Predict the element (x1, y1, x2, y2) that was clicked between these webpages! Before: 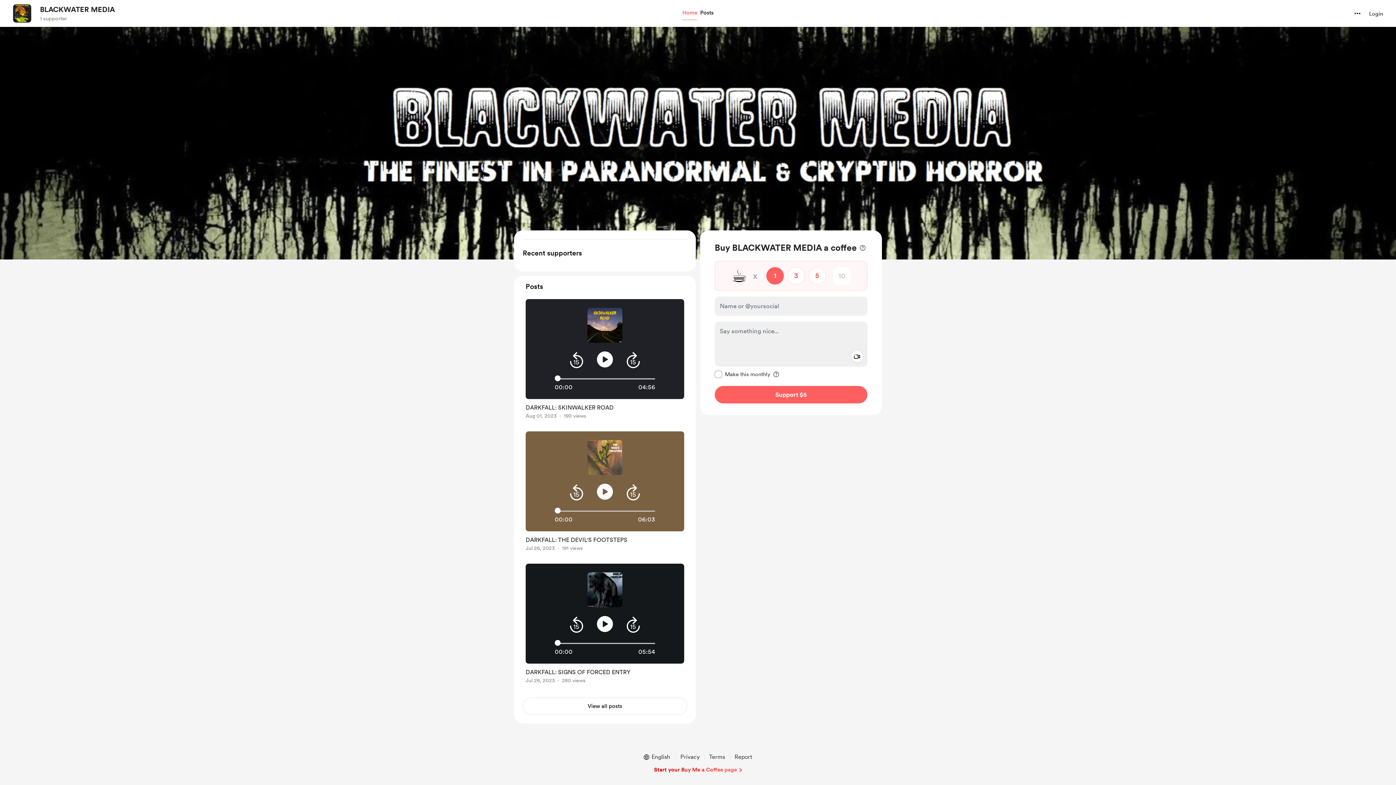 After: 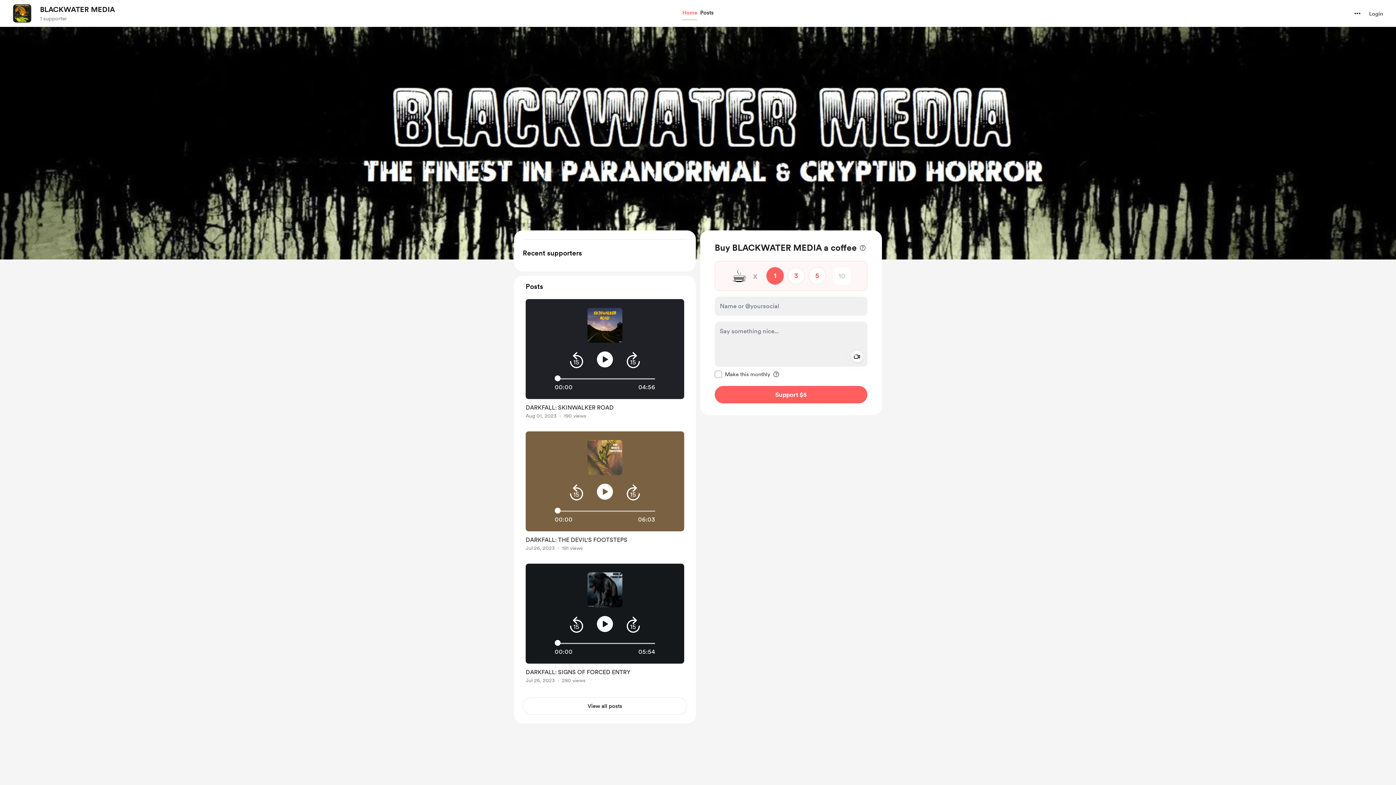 Action: bbox: (40, 4, 114, 14) label: BLACKWATER MEDIA